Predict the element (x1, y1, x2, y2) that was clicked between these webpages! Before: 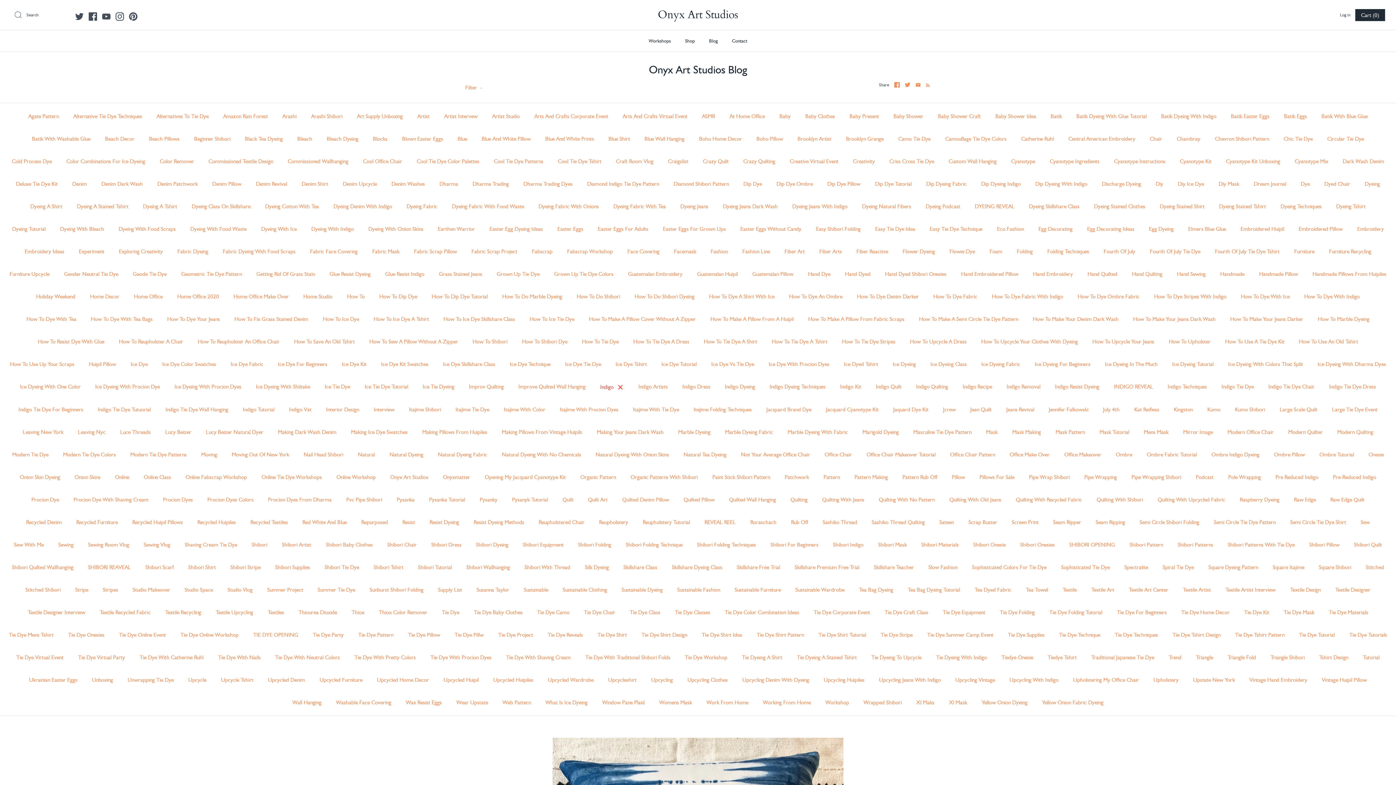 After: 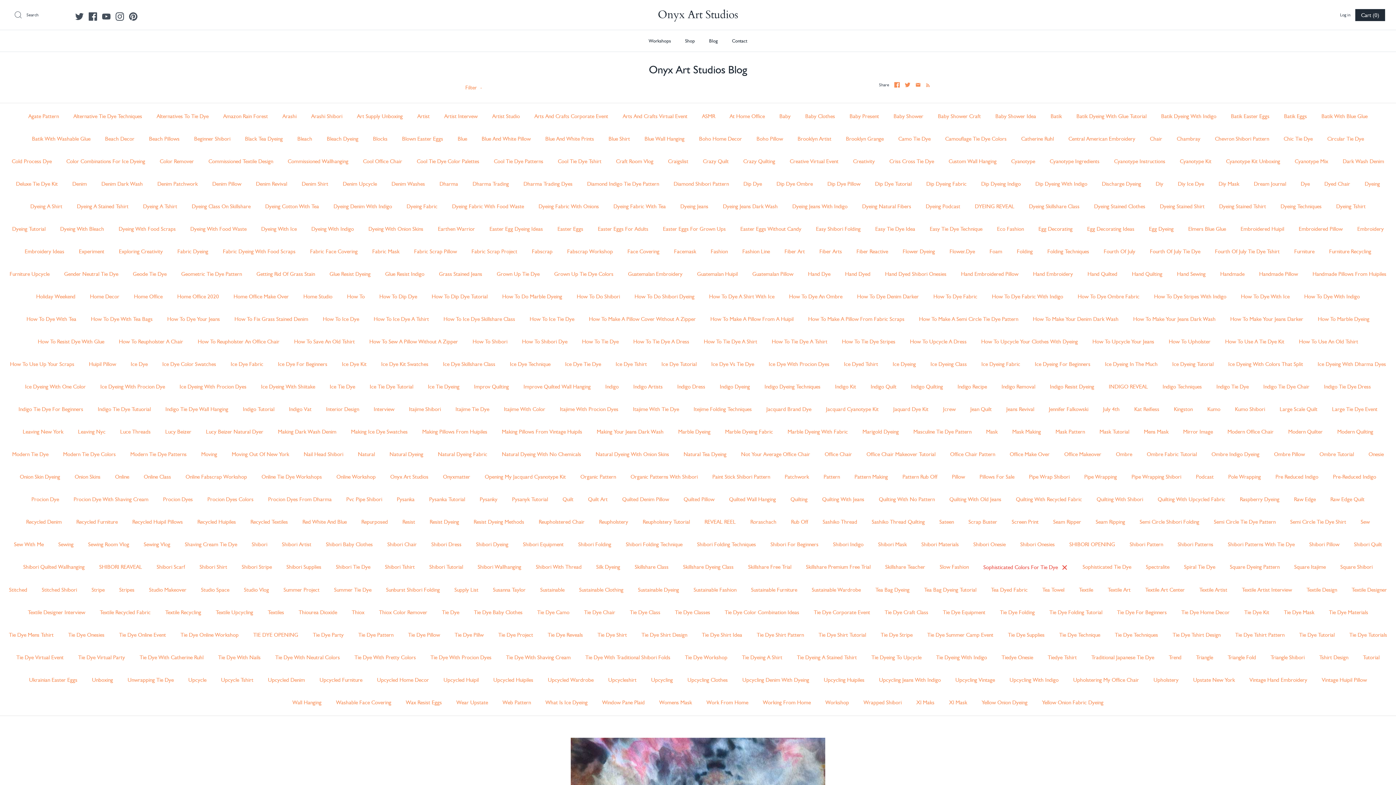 Action: label: Sophisticated Colors For Tie Dye bbox: (965, 556, 1053, 578)